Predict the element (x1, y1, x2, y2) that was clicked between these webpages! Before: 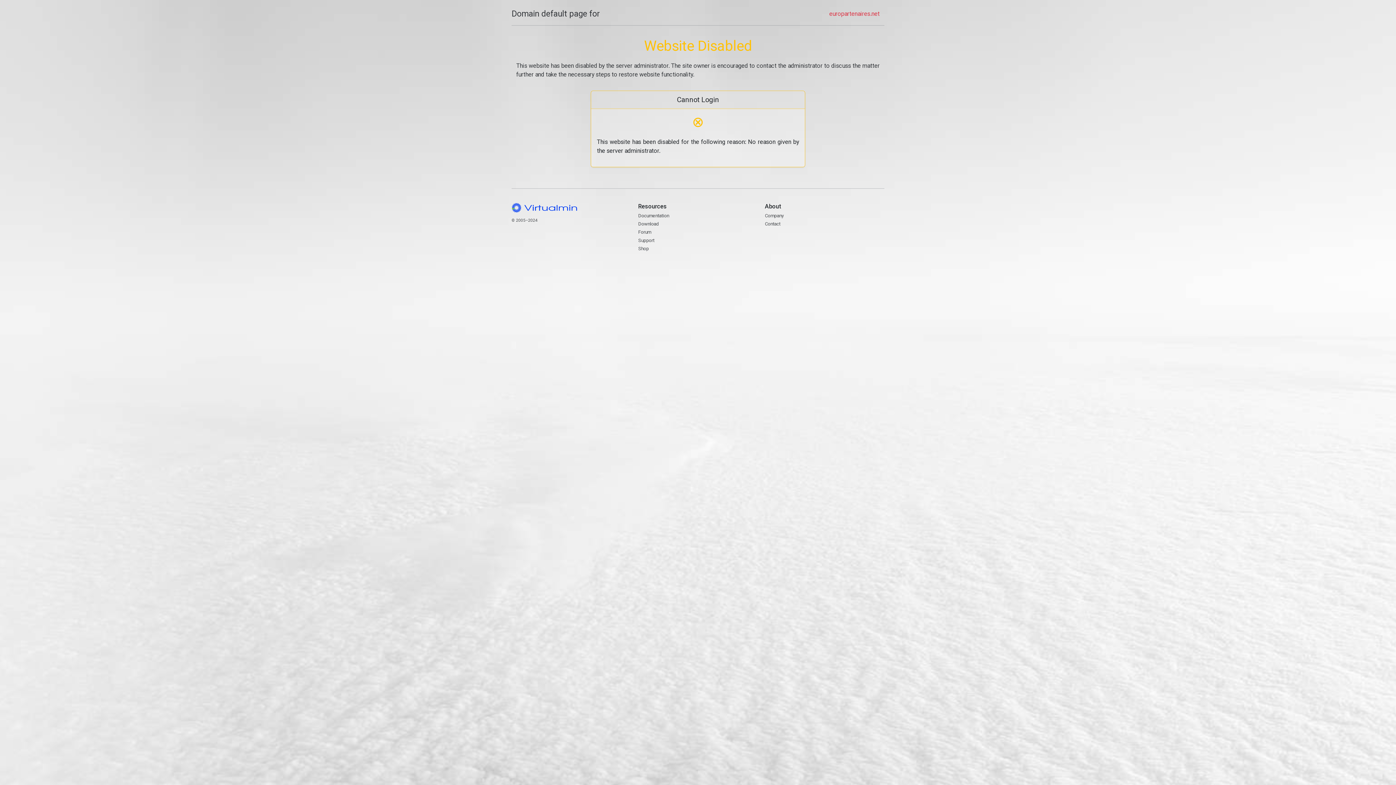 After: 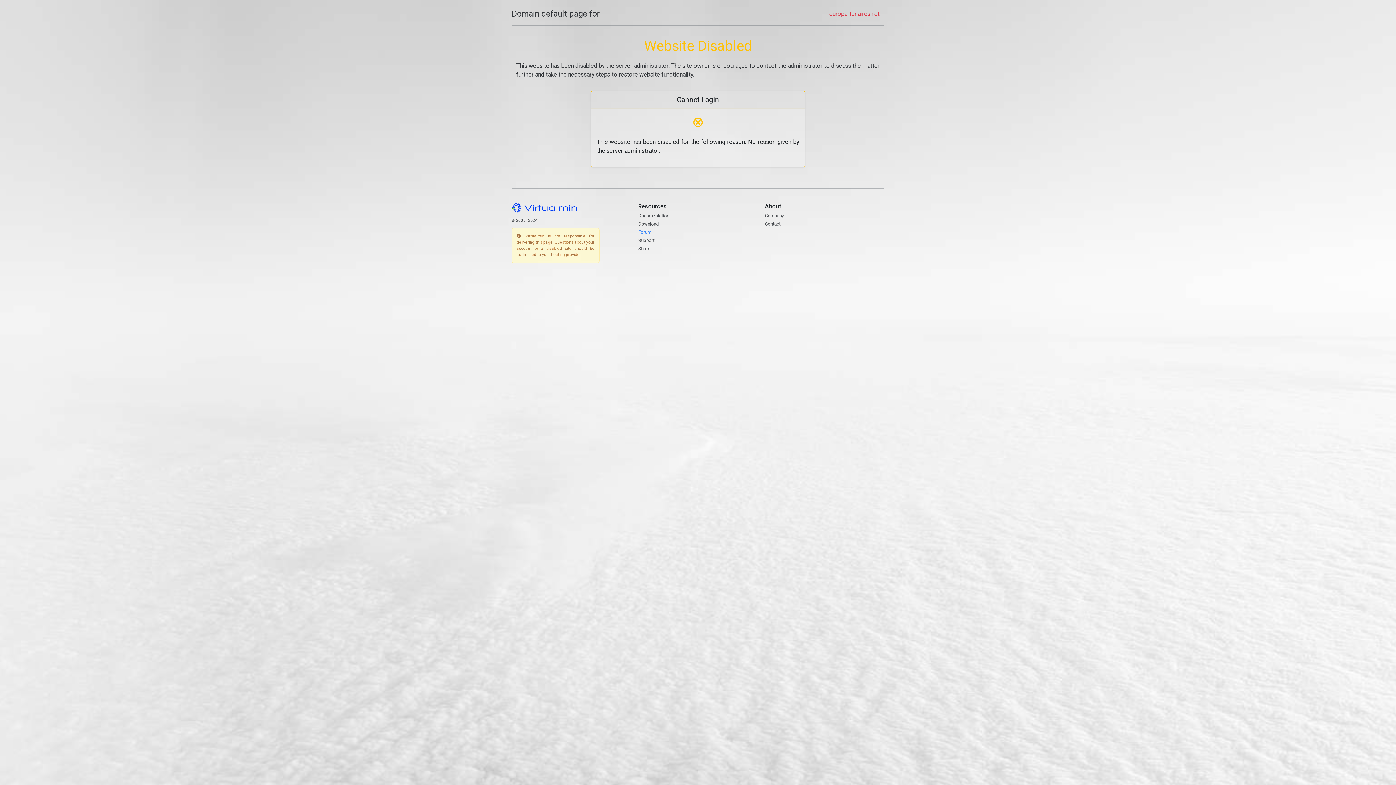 Action: label: Forum bbox: (638, 229, 651, 235)